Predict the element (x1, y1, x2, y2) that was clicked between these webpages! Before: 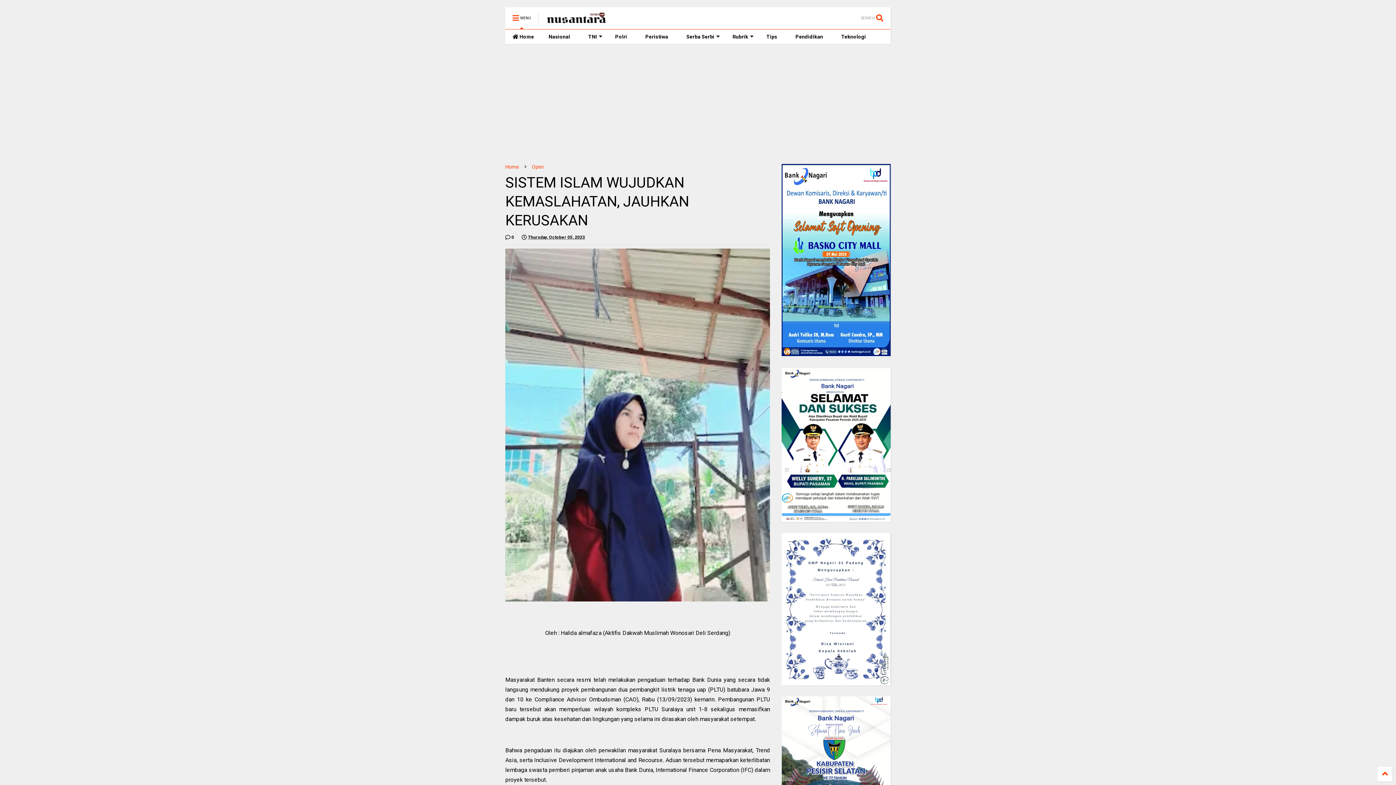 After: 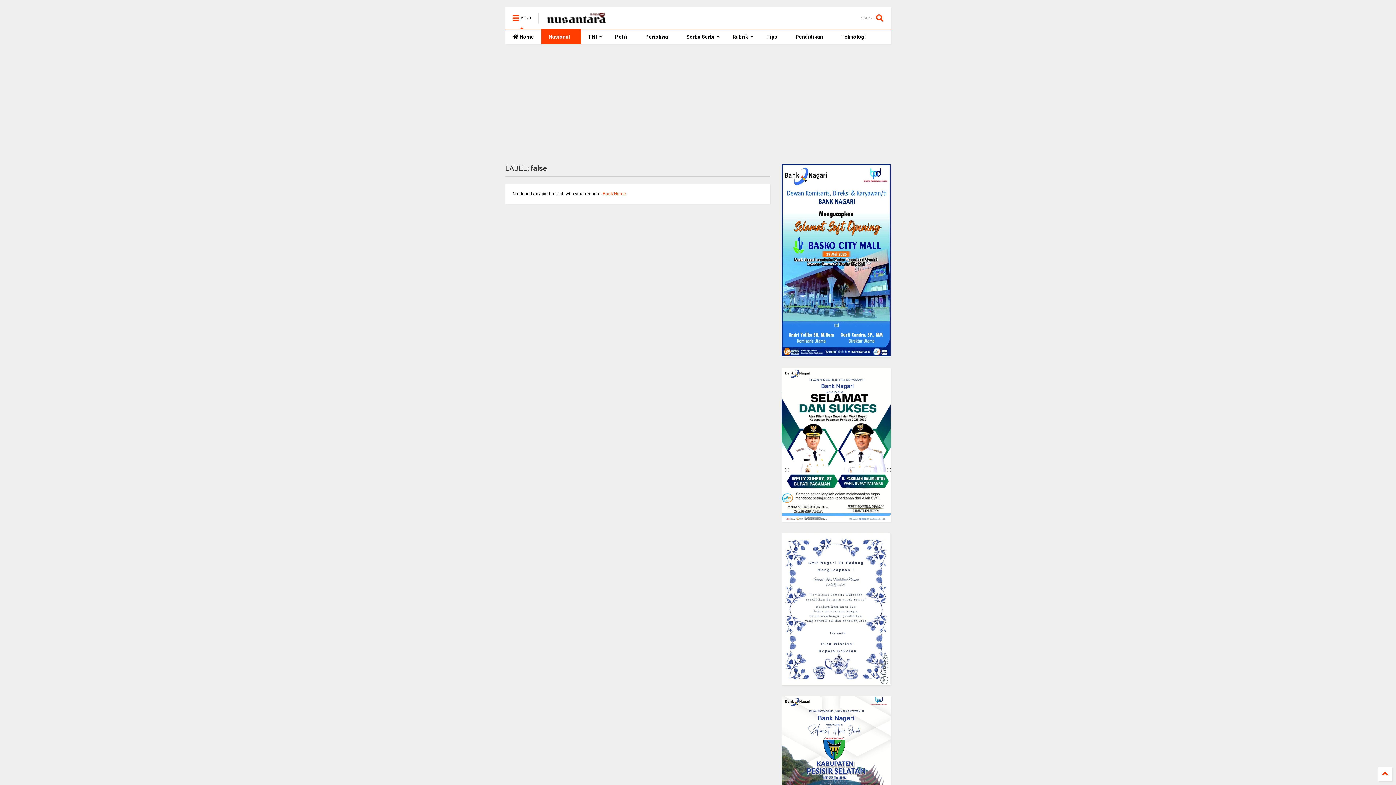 Action: bbox: (541, 29, 581, 44) label: Nasional